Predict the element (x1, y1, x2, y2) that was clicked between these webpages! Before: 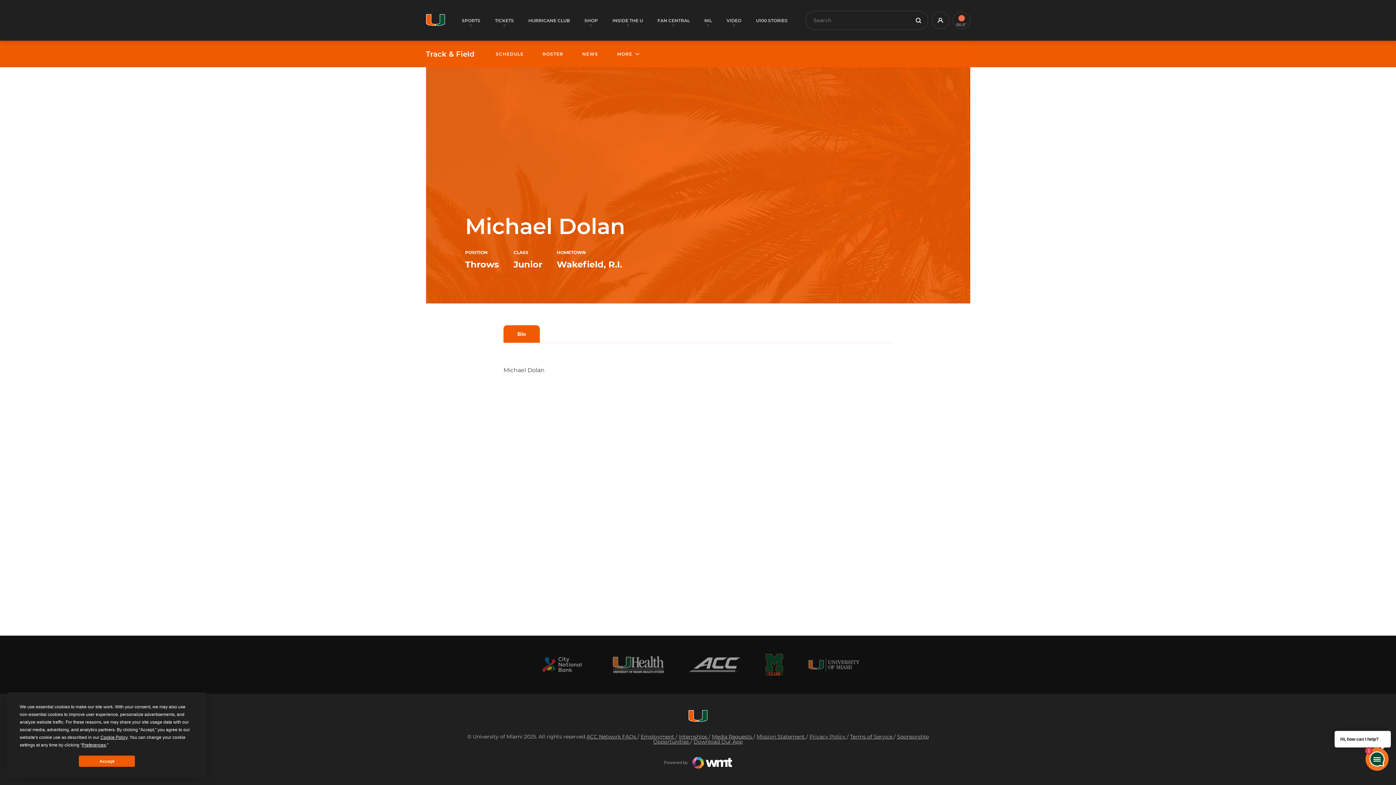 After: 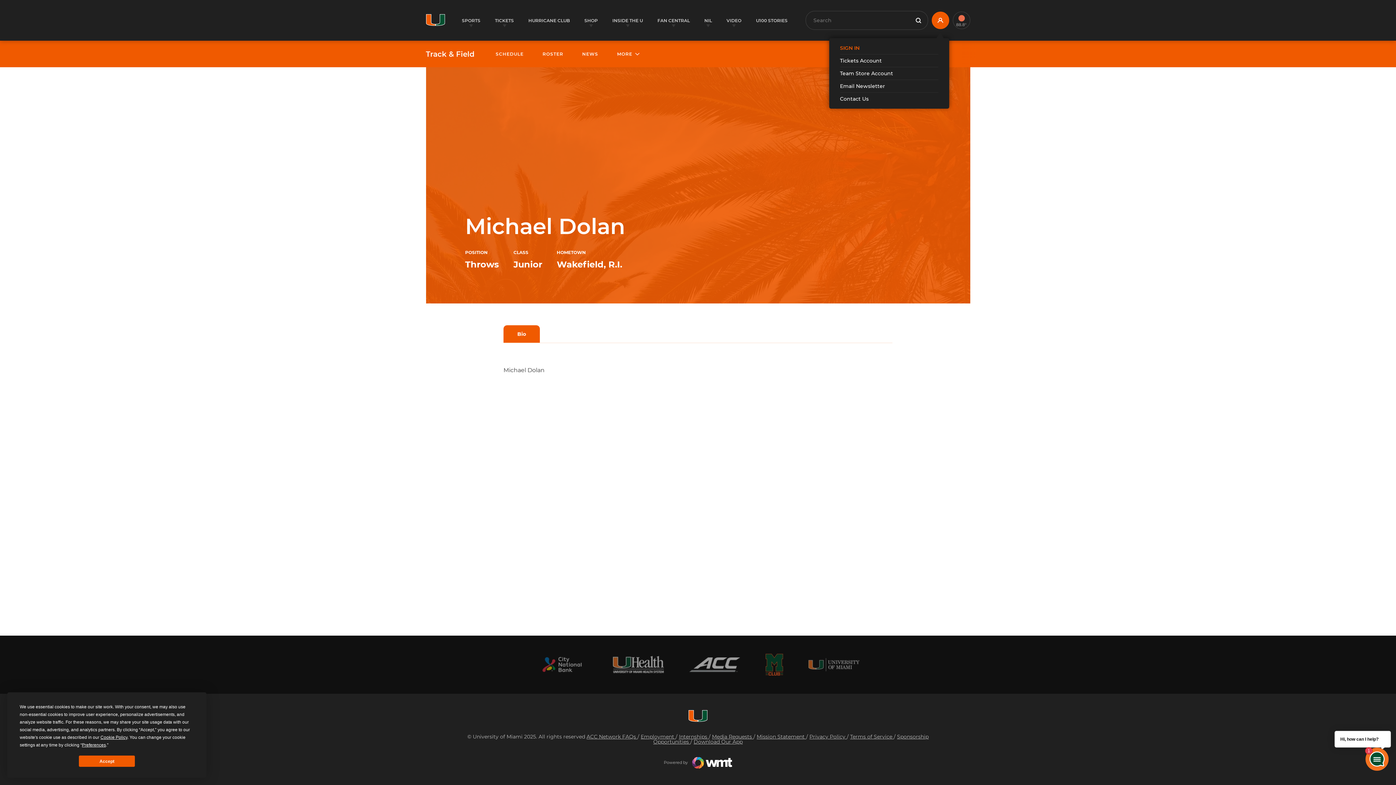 Action: label: Profile bbox: (931, 11, 949, 29)